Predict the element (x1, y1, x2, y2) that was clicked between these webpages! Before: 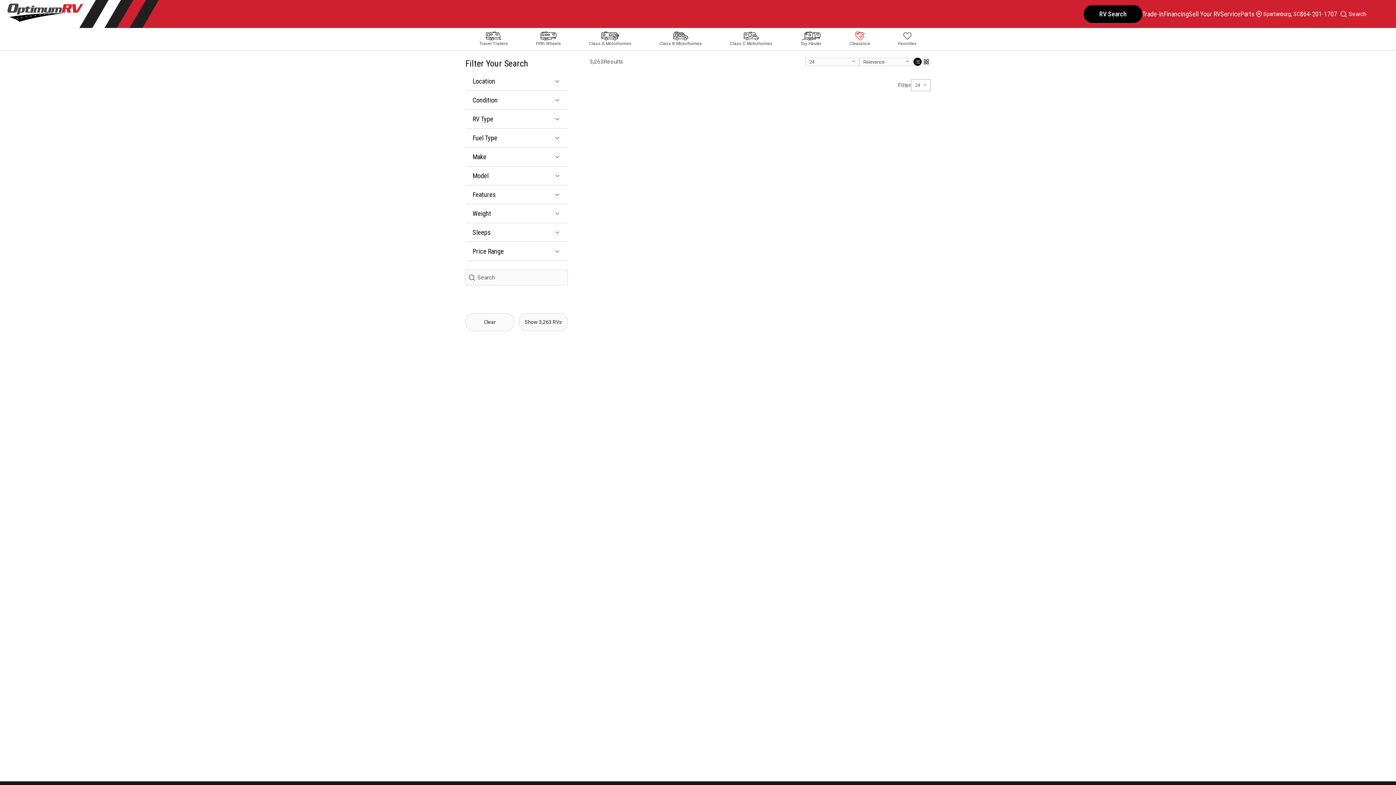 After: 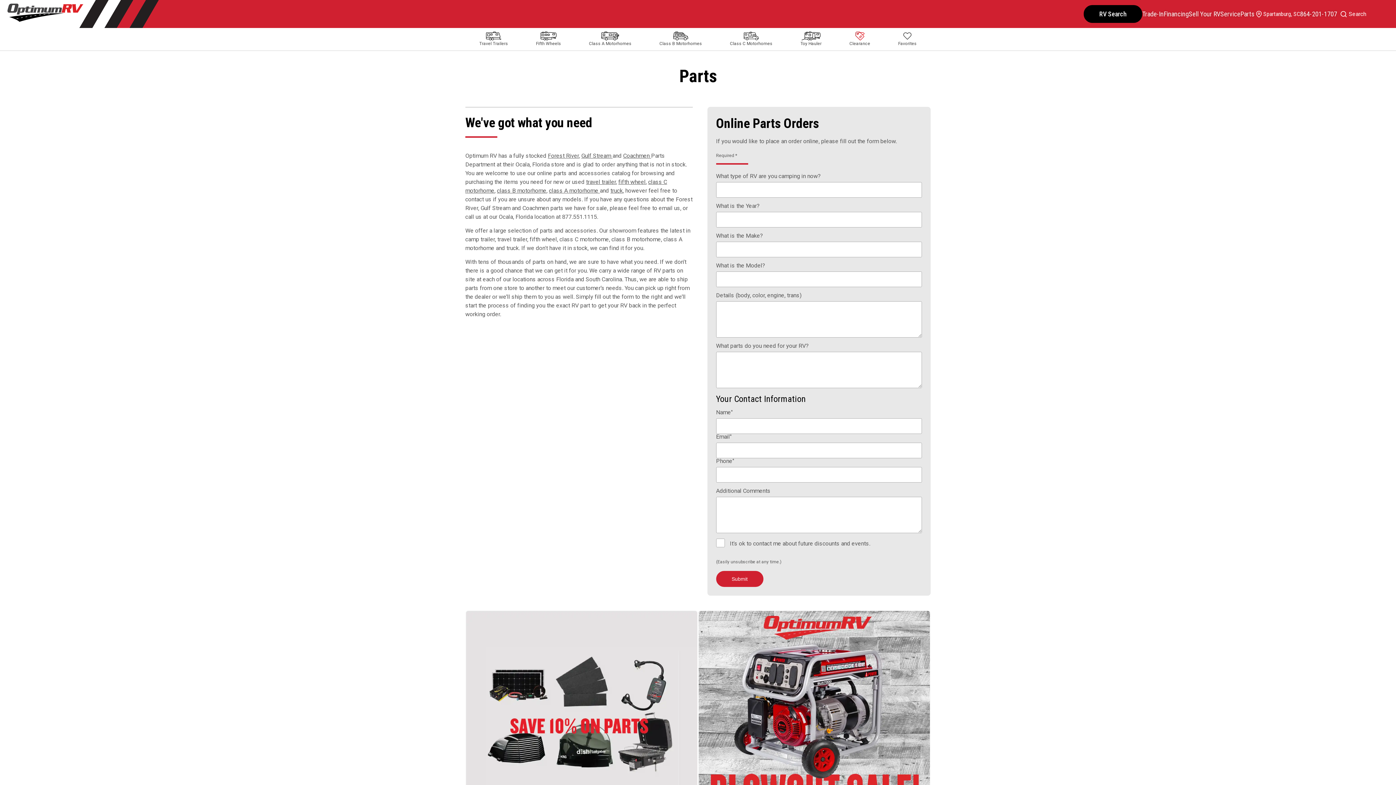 Action: label: Parts bbox: (1240, 9, 1254, 18)